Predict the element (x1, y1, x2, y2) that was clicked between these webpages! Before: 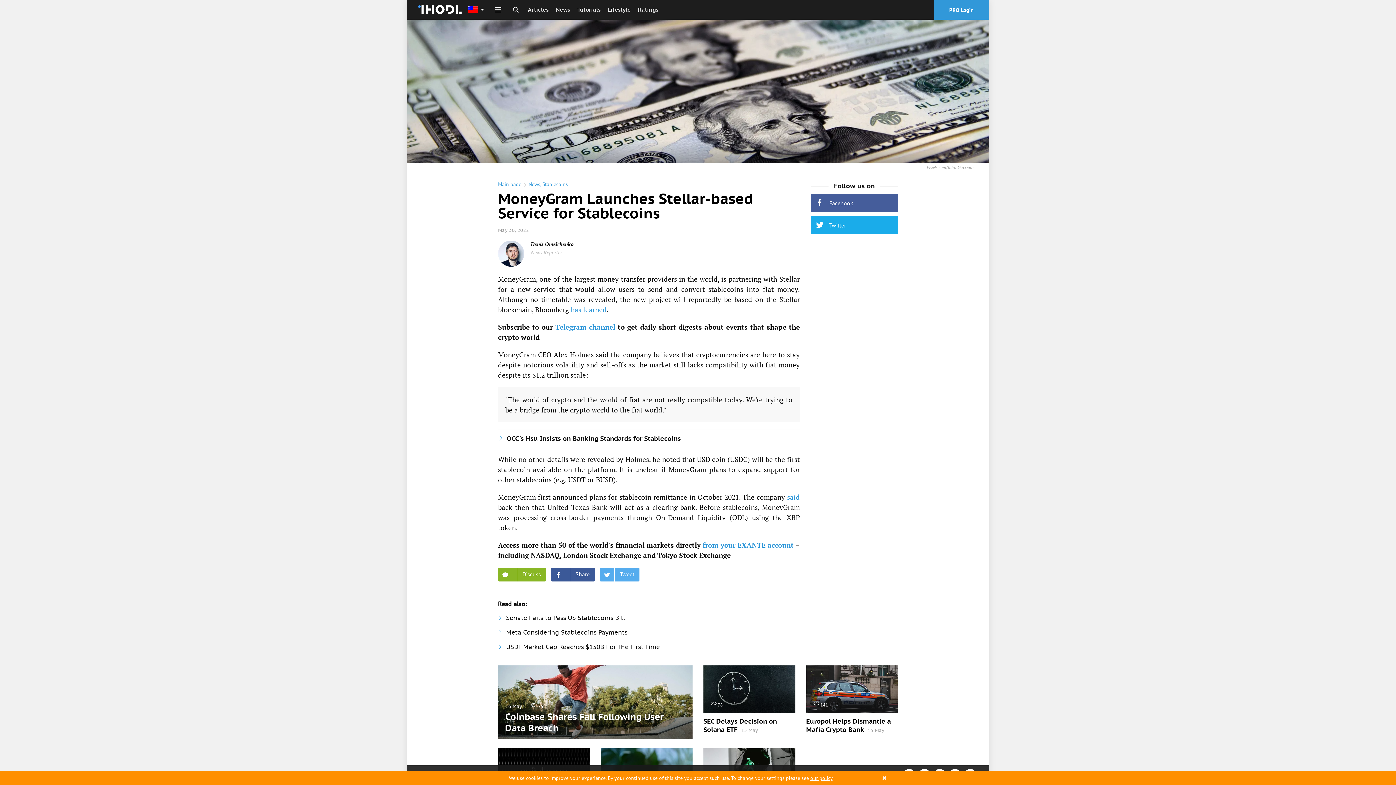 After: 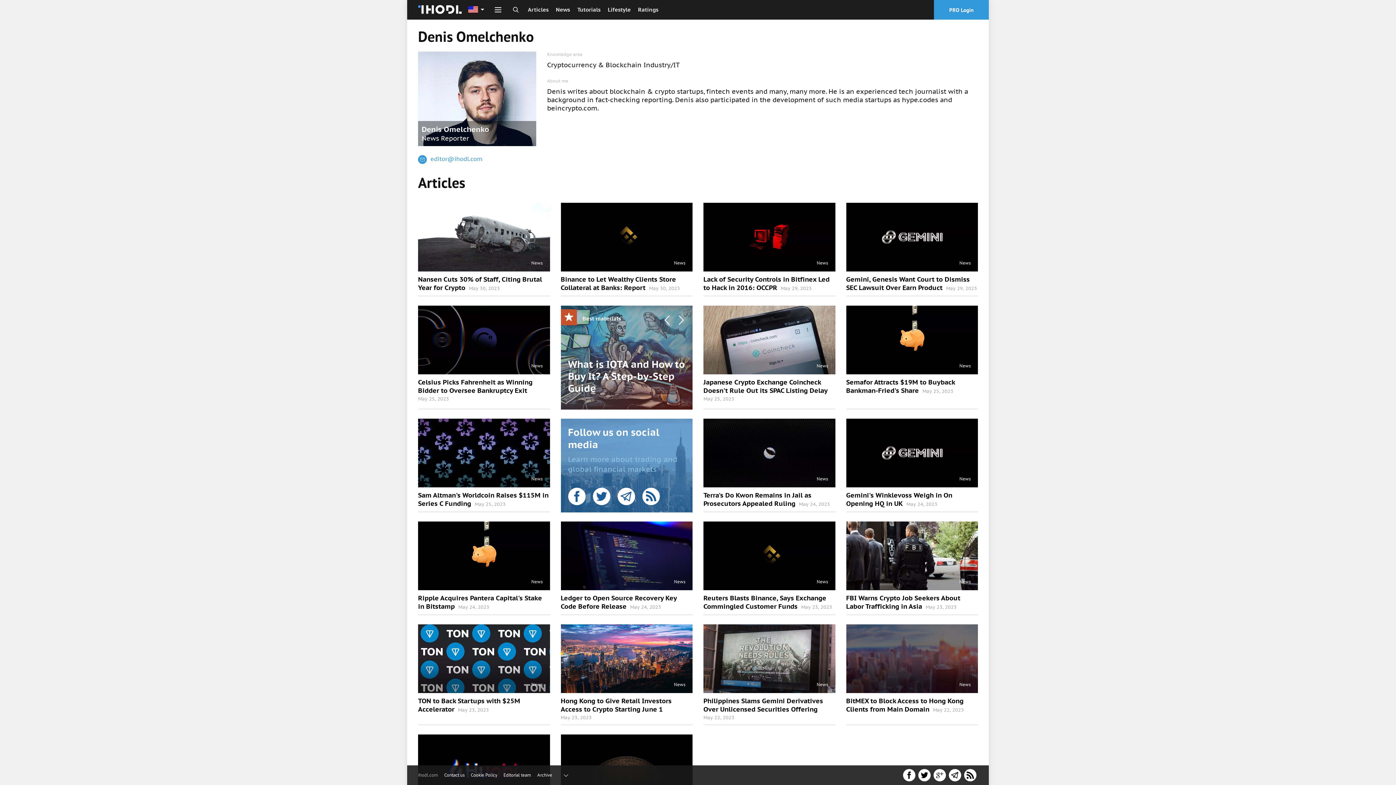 Action: bbox: (498, 240, 524, 266)